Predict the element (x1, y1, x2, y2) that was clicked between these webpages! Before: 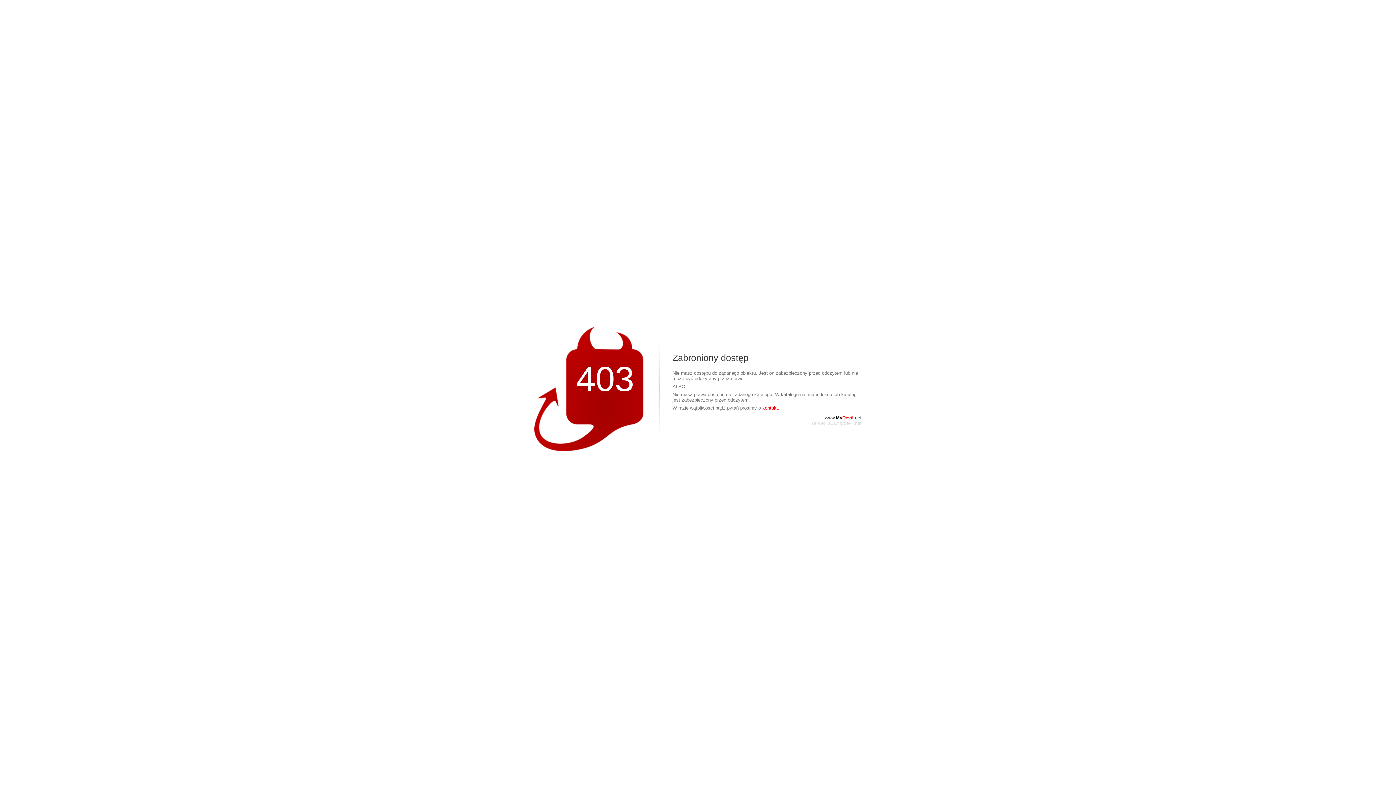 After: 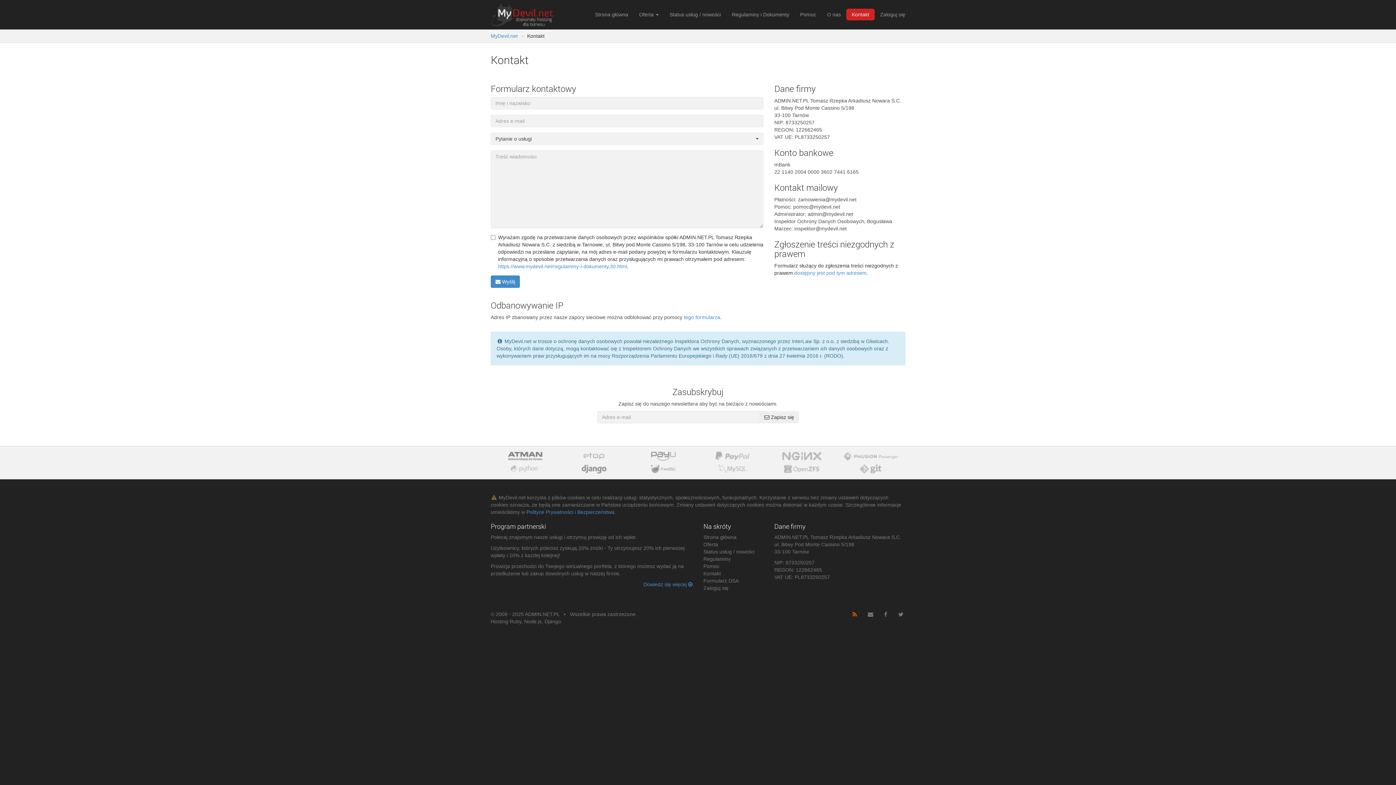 Action: bbox: (762, 405, 779, 410) label: kontakt.